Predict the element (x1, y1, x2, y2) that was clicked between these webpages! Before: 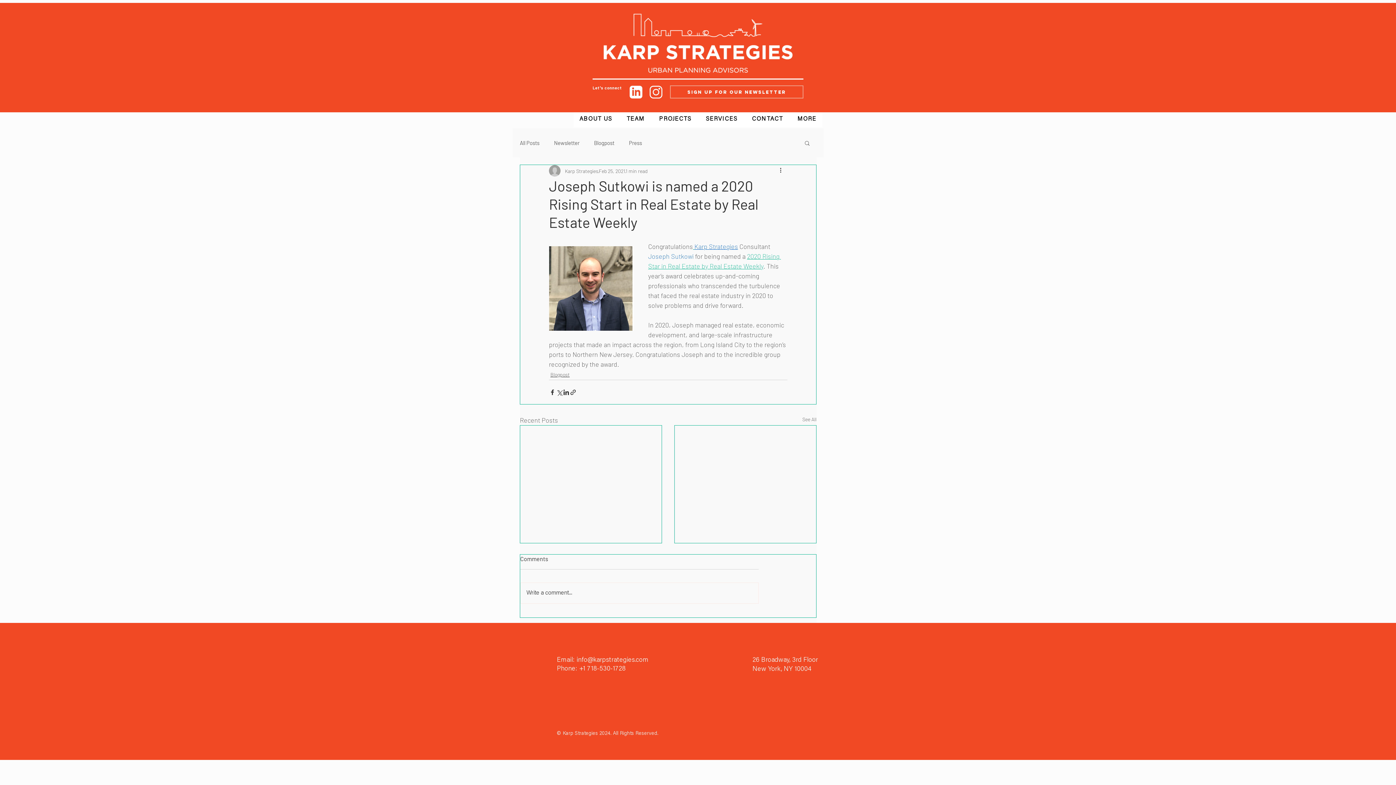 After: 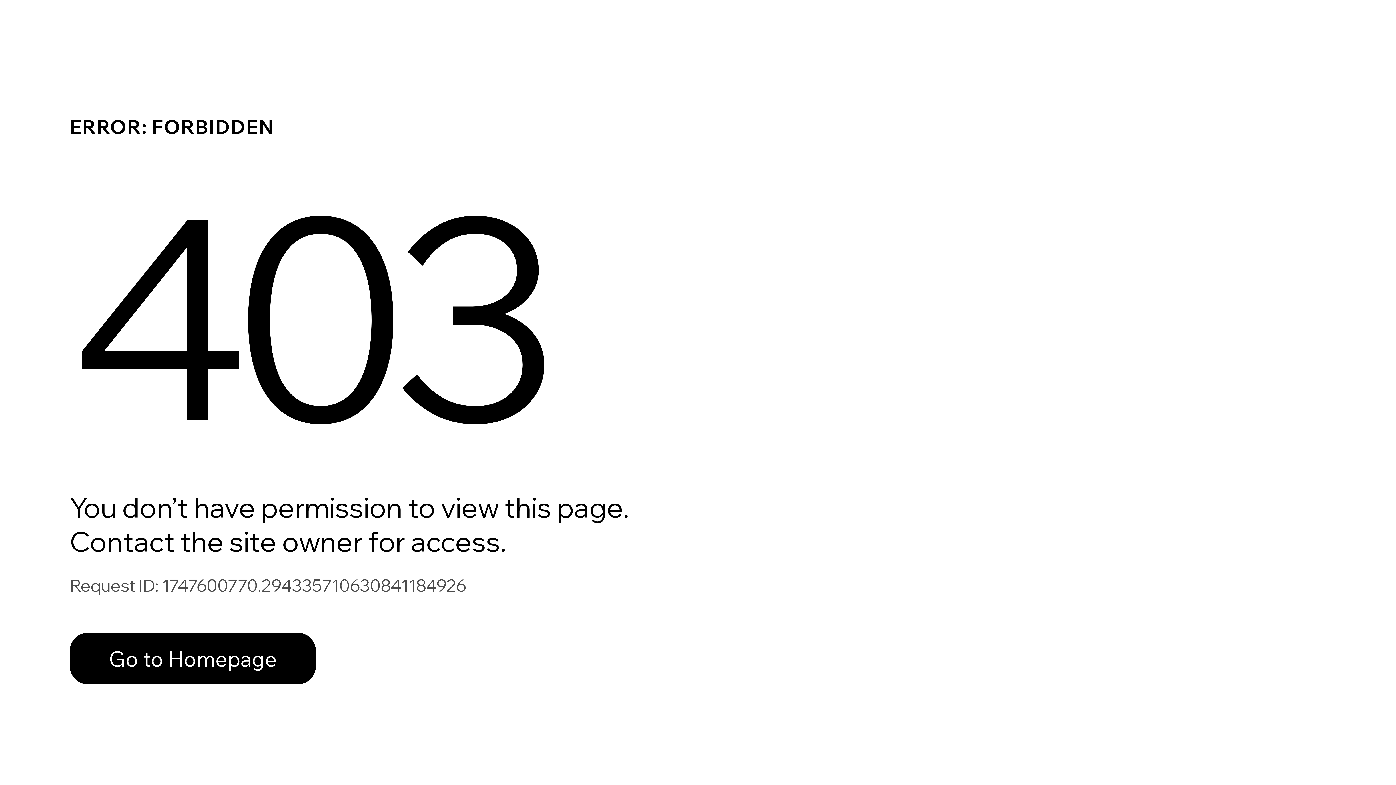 Action: bbox: (565, 167, 598, 174) label: Karp Strategies